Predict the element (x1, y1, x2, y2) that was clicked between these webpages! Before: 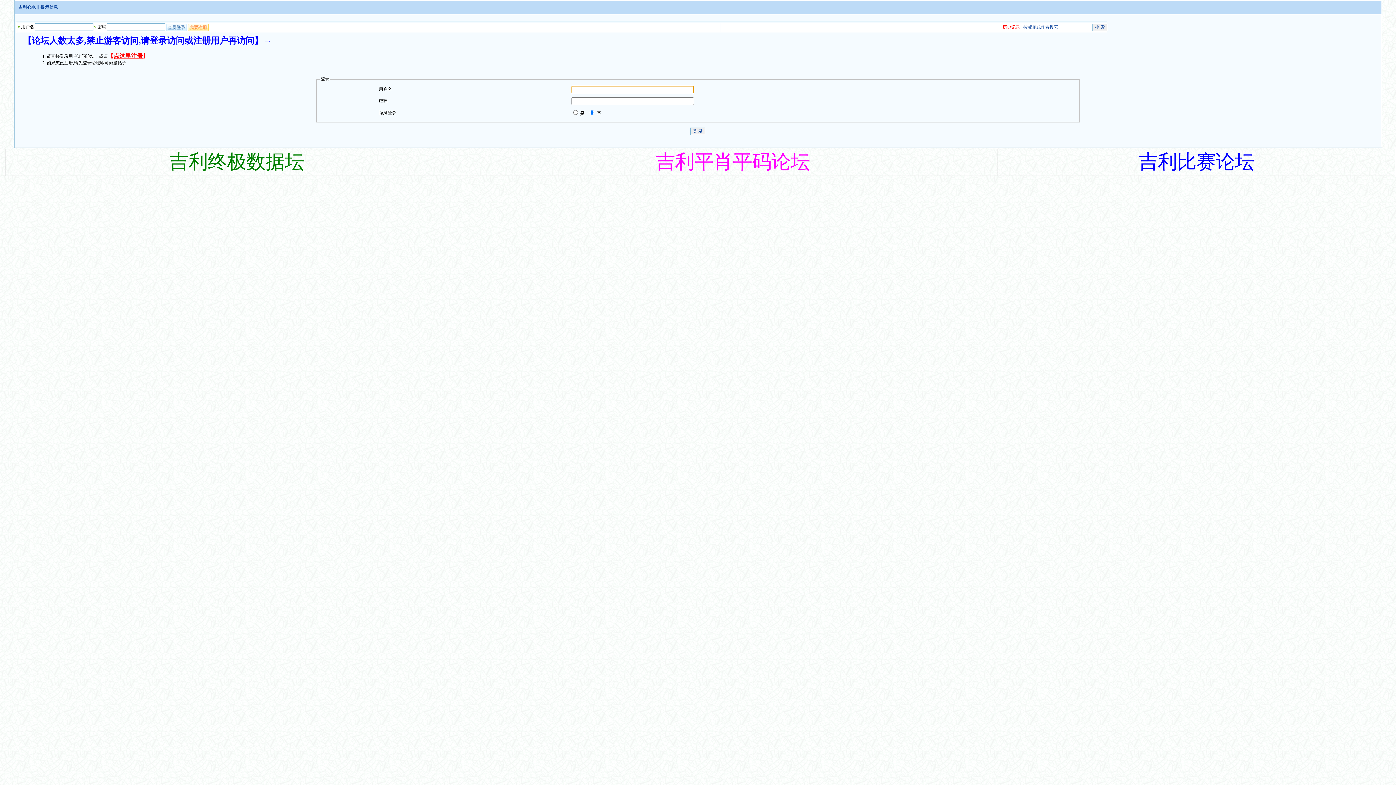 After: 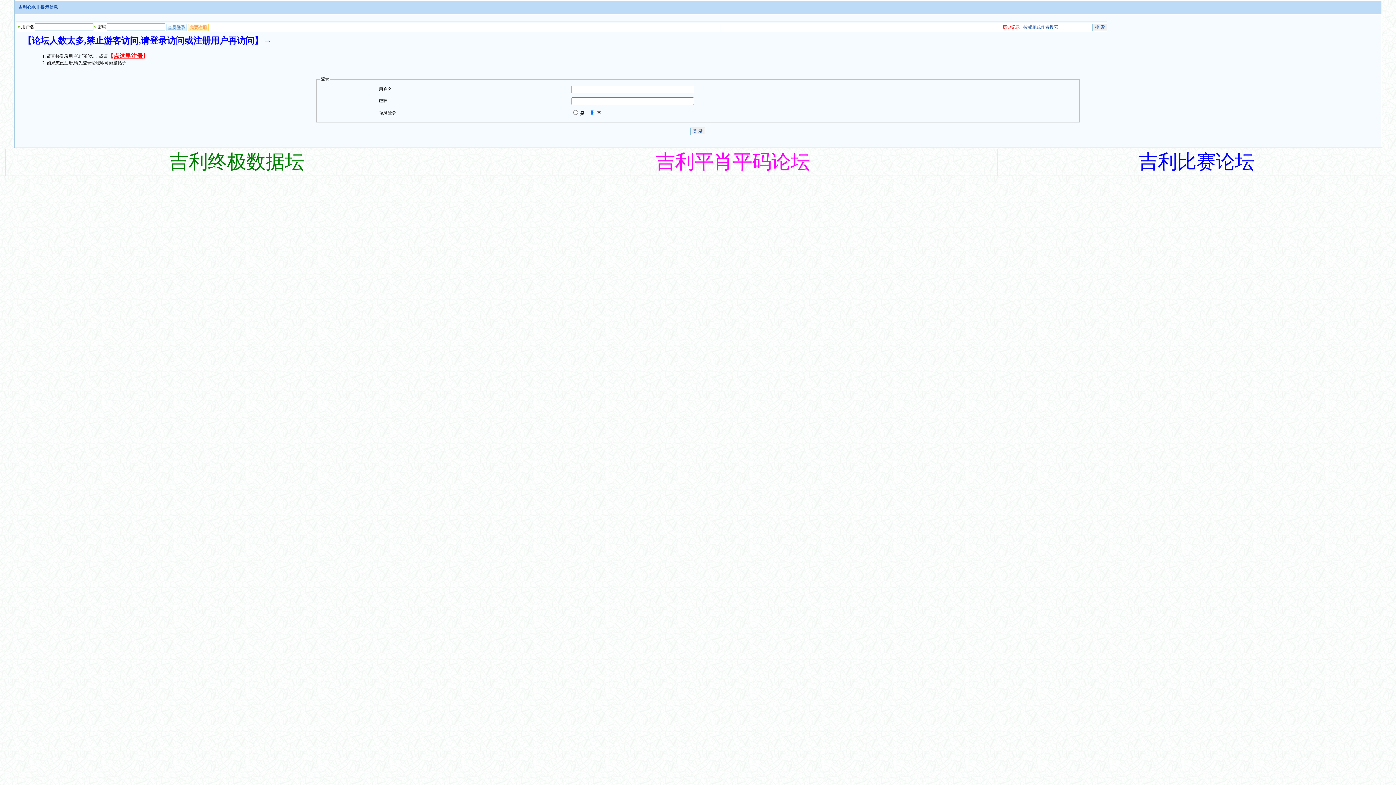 Action: label: 吉利平肖平码论坛 bbox: (656, 164, 810, 169)